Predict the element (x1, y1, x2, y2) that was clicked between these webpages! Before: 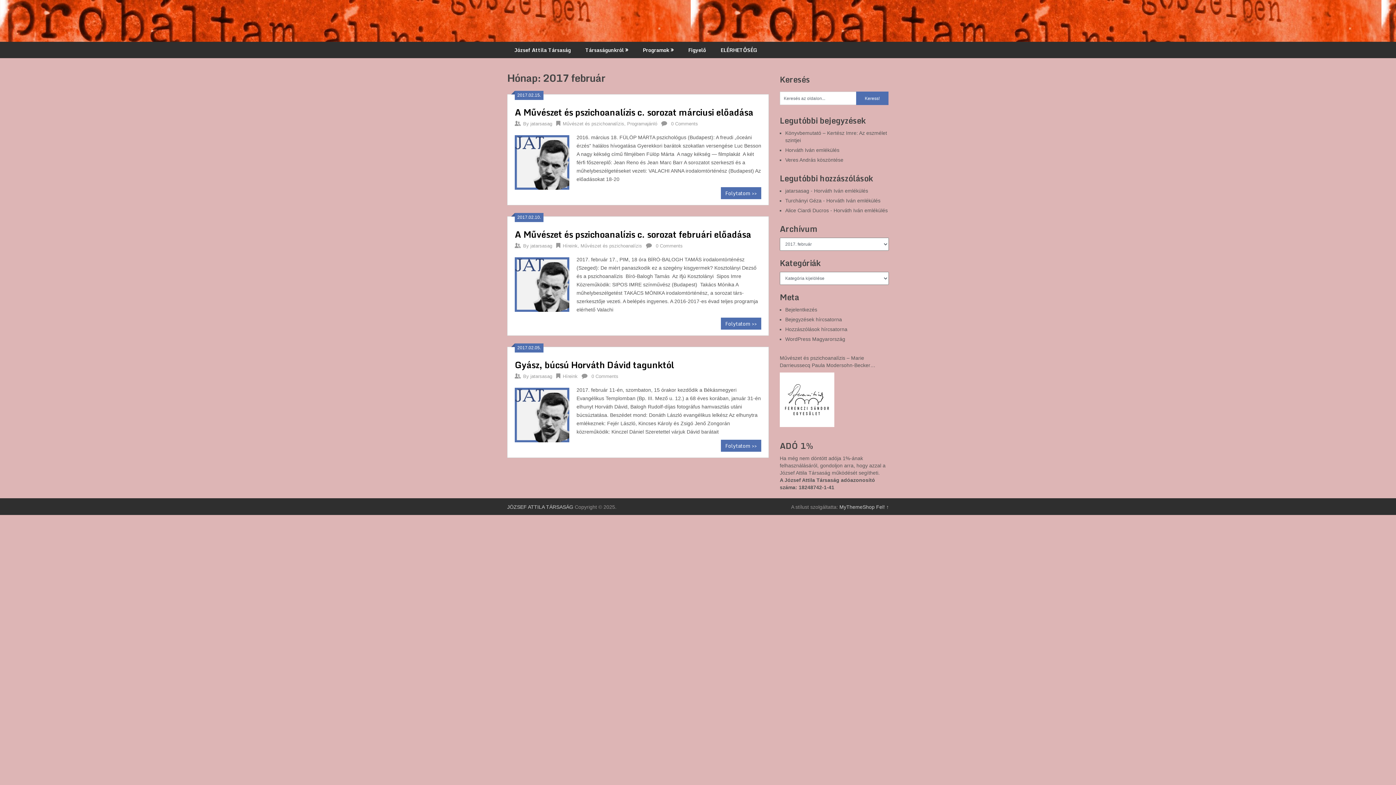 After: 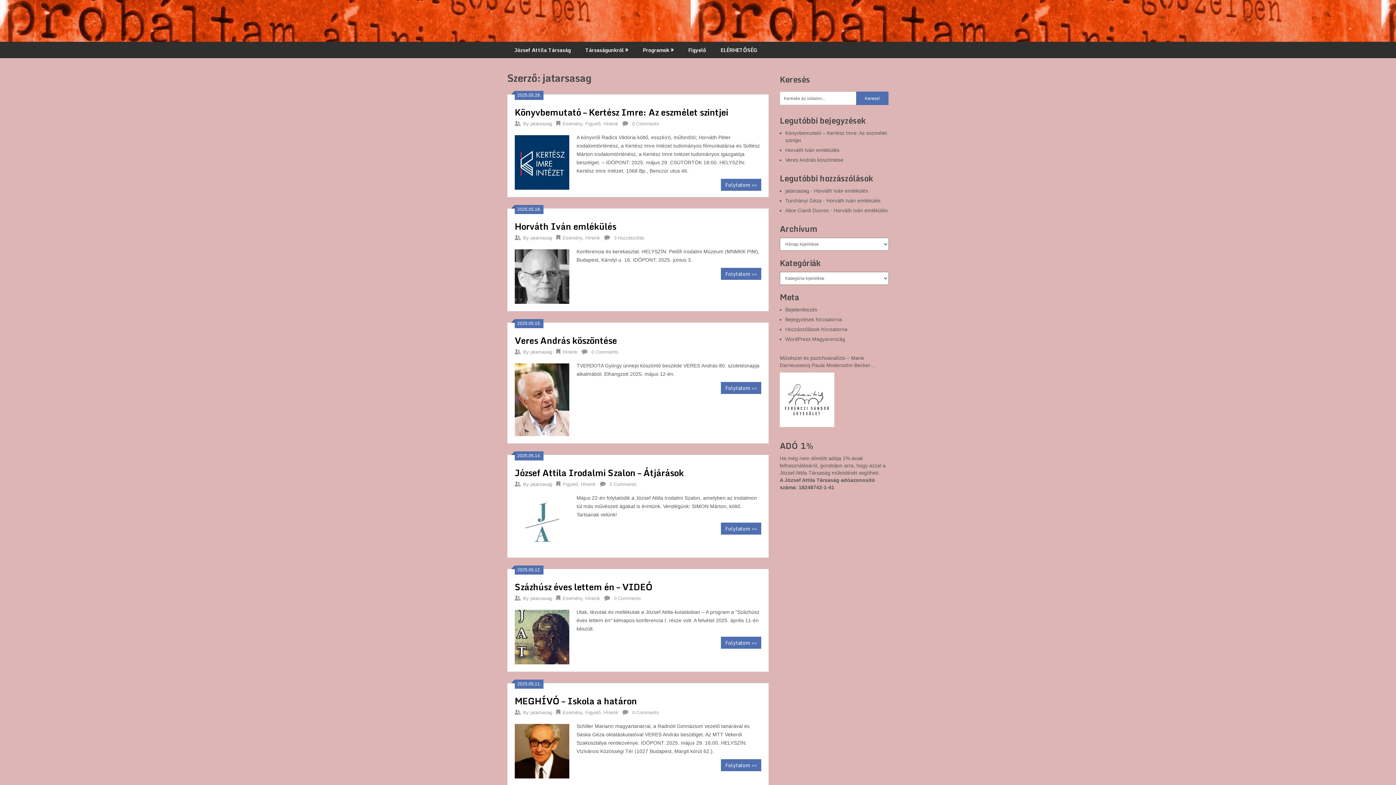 Action: label: jatarsasag bbox: (530, 121, 552, 126)